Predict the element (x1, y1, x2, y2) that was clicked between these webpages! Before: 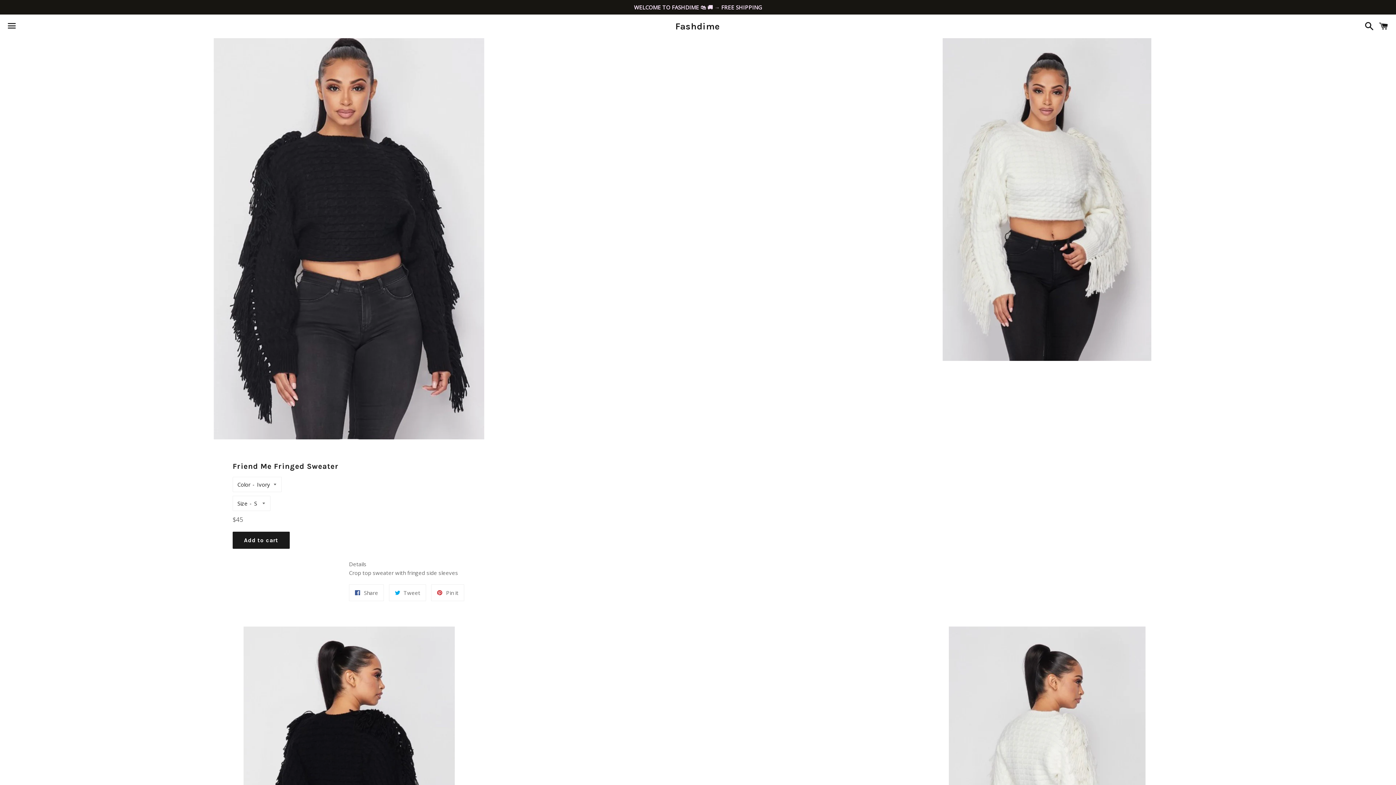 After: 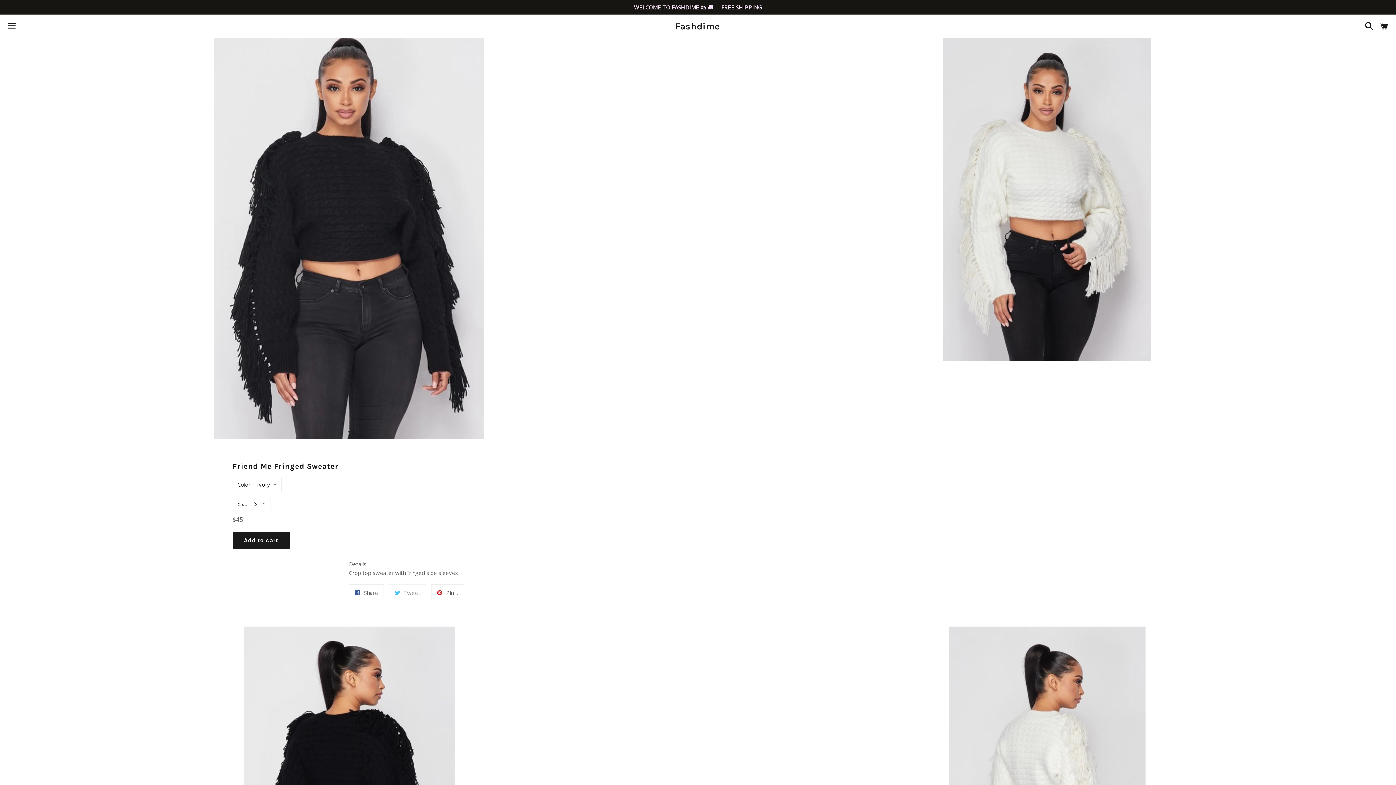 Action: bbox: (389, 584, 426, 601) label:  Tweet
Tweet on Twitter